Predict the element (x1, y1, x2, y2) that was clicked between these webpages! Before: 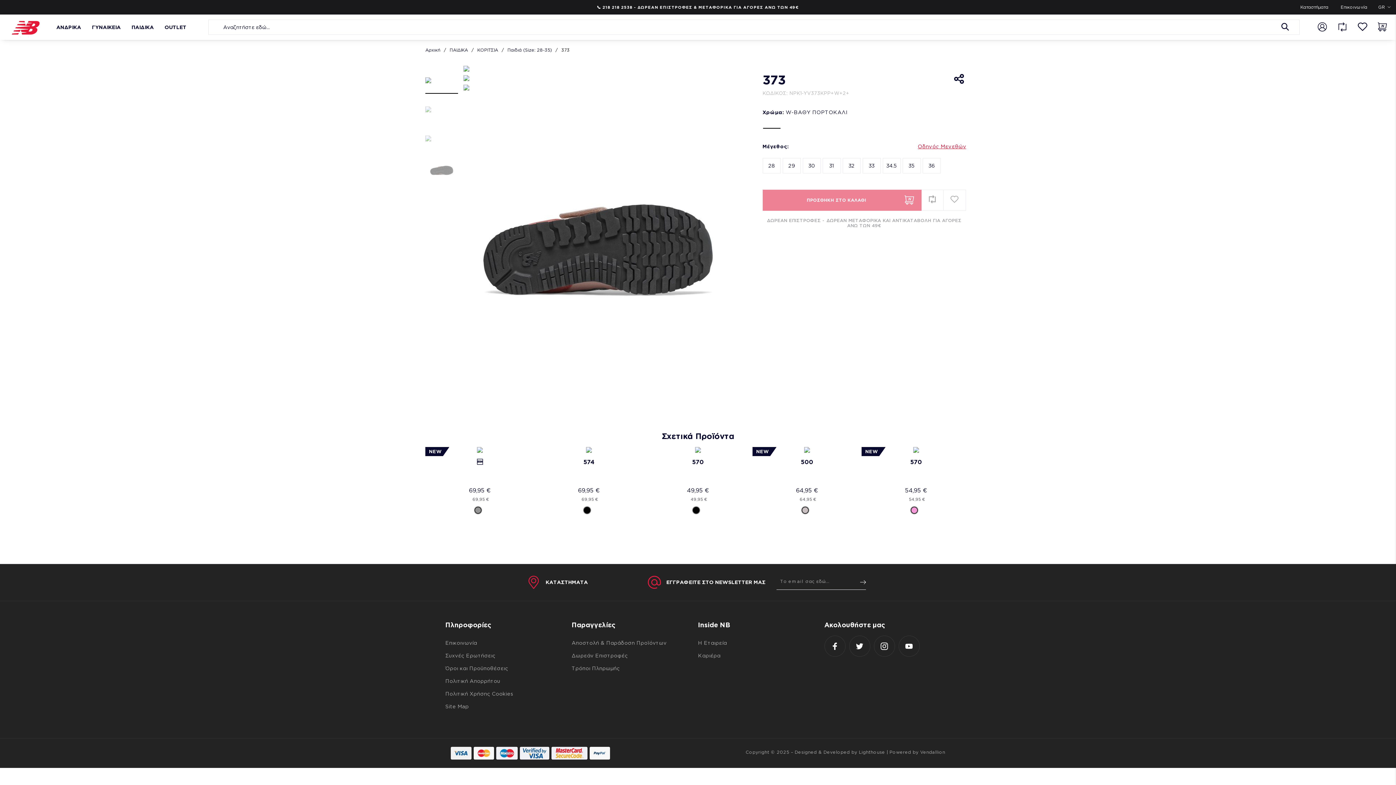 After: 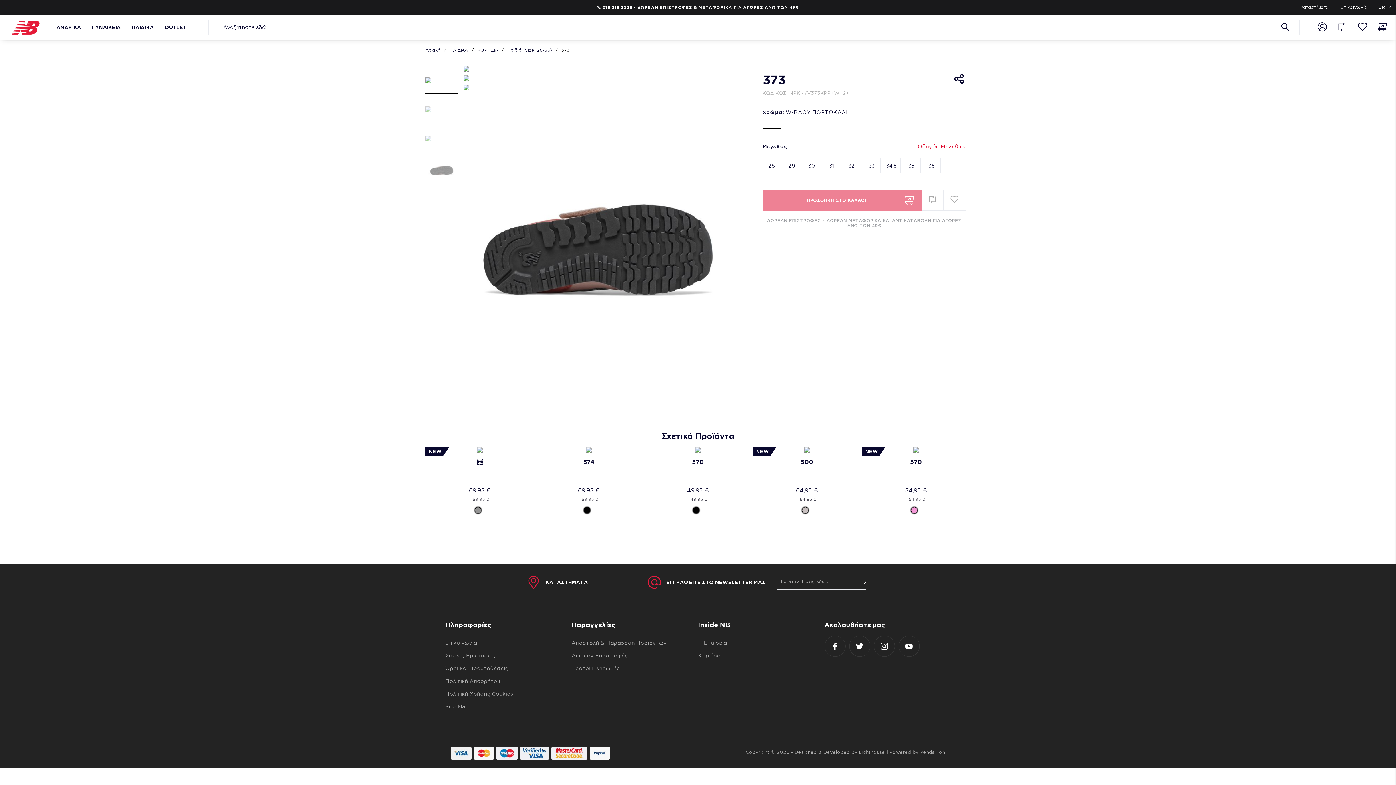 Action: bbox: (519, 747, 549, 759)